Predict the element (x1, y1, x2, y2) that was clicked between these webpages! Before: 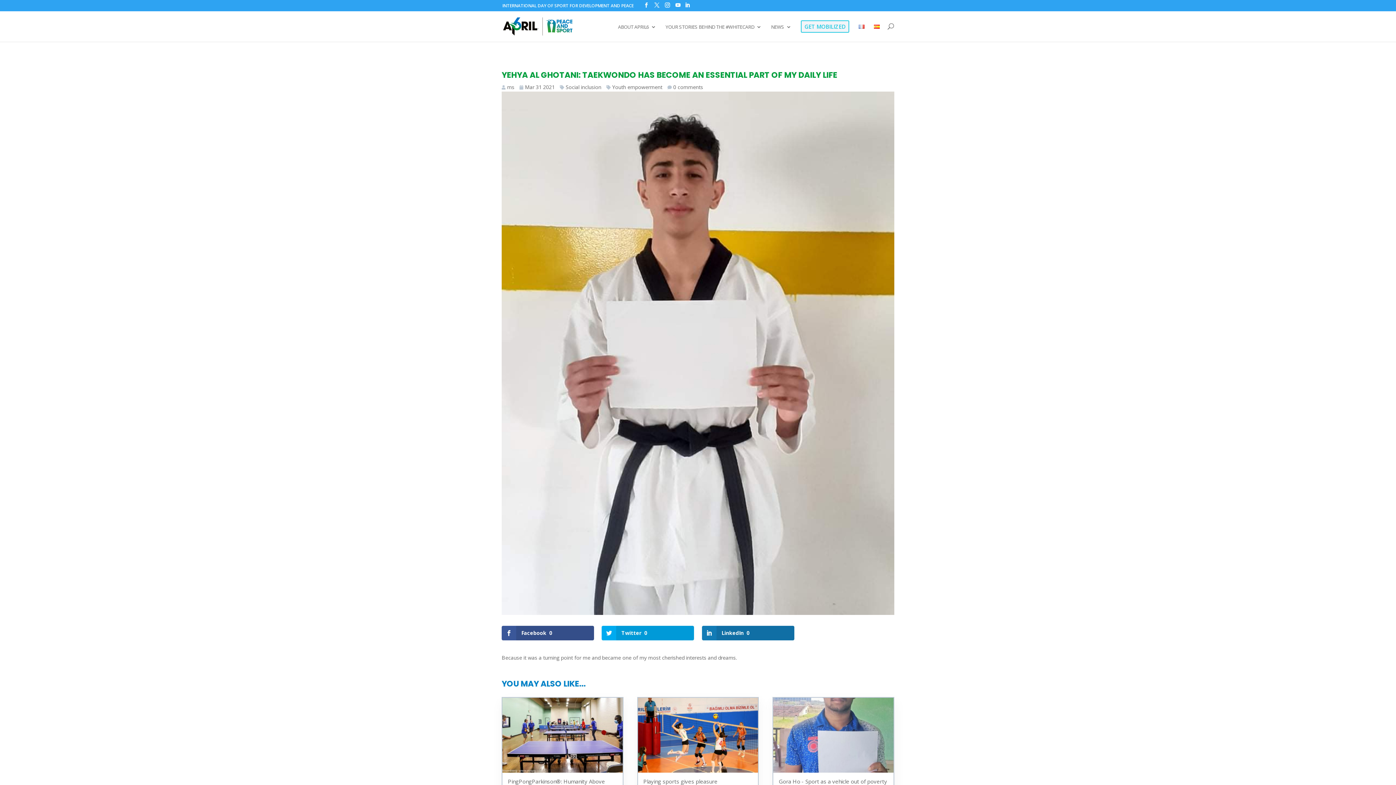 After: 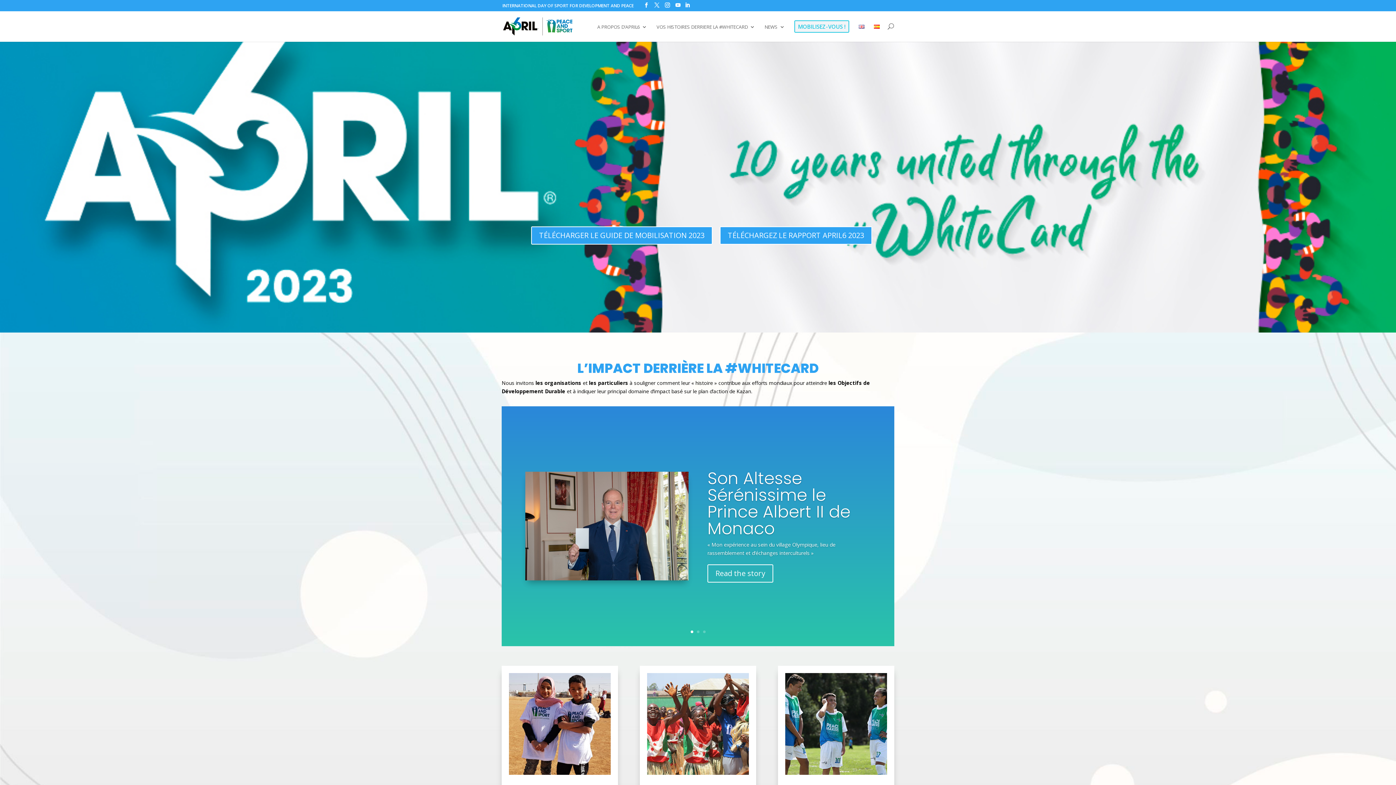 Action: bbox: (858, 24, 864, 41)